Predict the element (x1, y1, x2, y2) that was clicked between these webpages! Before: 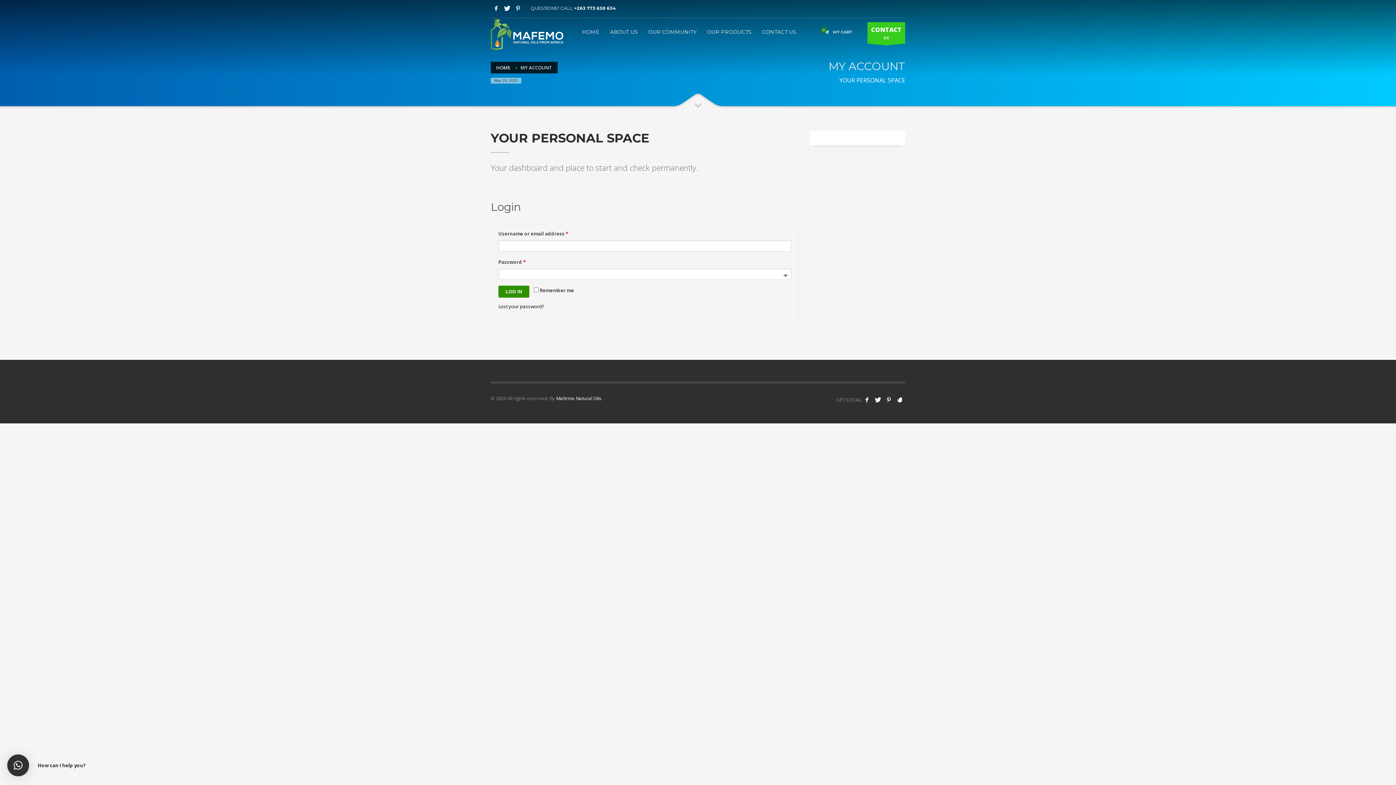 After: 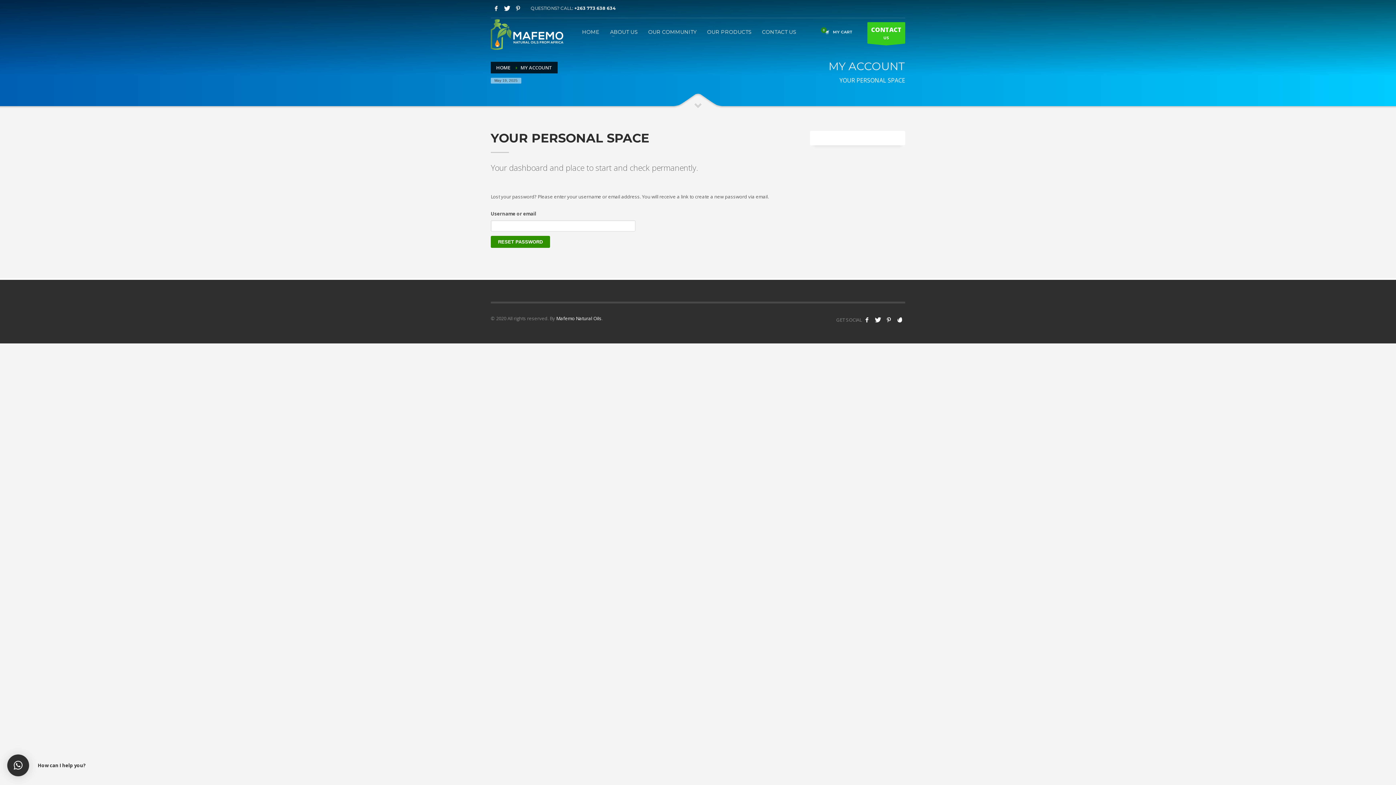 Action: label: Lost your password? bbox: (498, 303, 544, 309)